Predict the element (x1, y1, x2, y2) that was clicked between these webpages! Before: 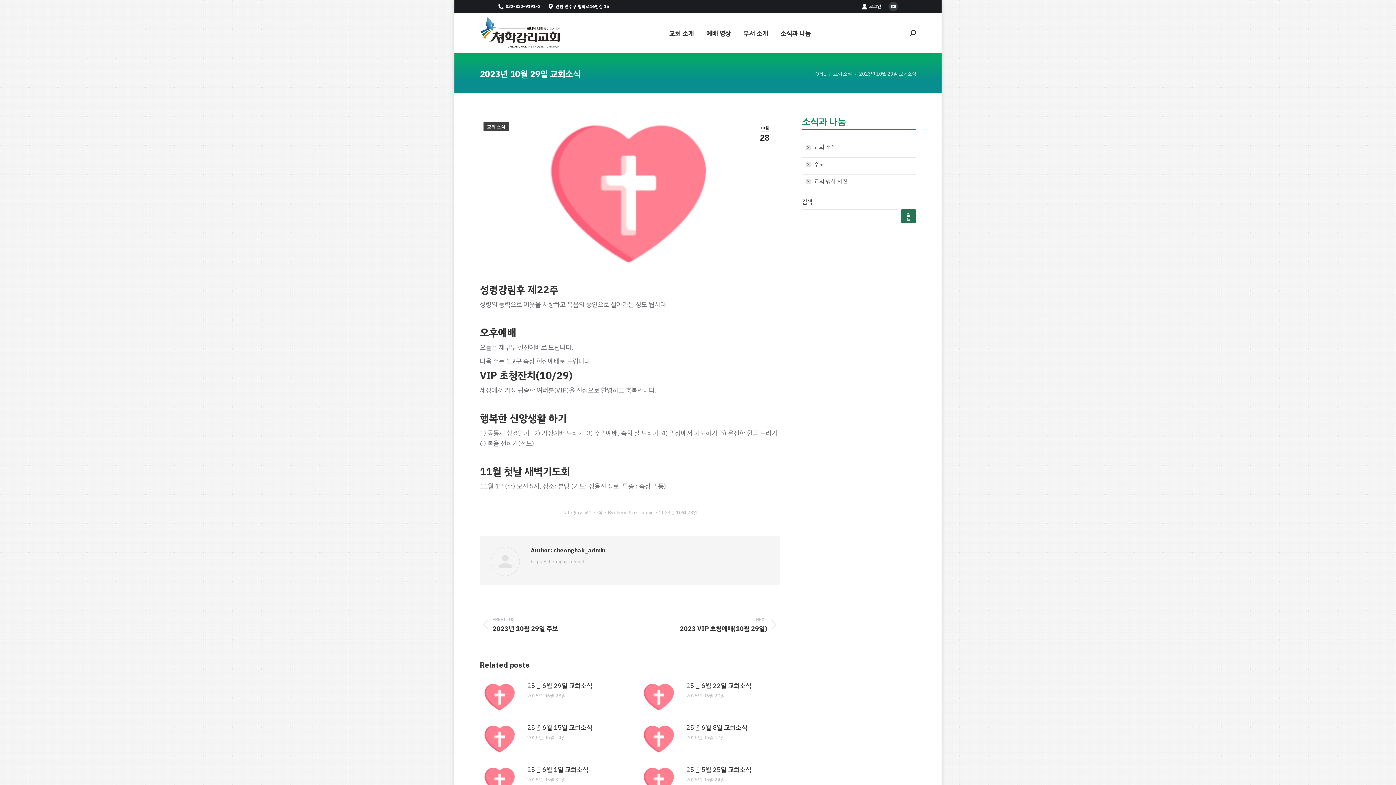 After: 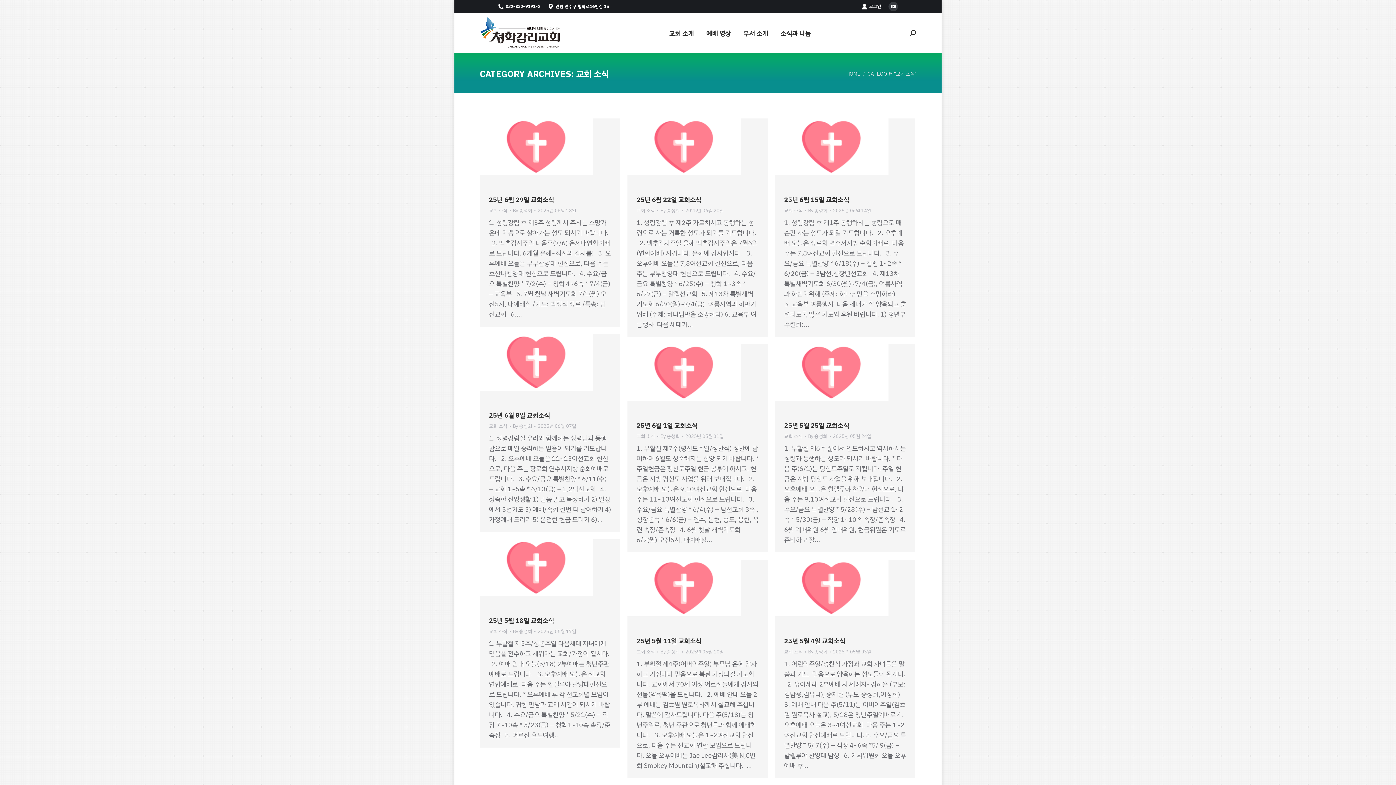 Action: label: 교회 소식 bbox: (584, 509, 602, 516)